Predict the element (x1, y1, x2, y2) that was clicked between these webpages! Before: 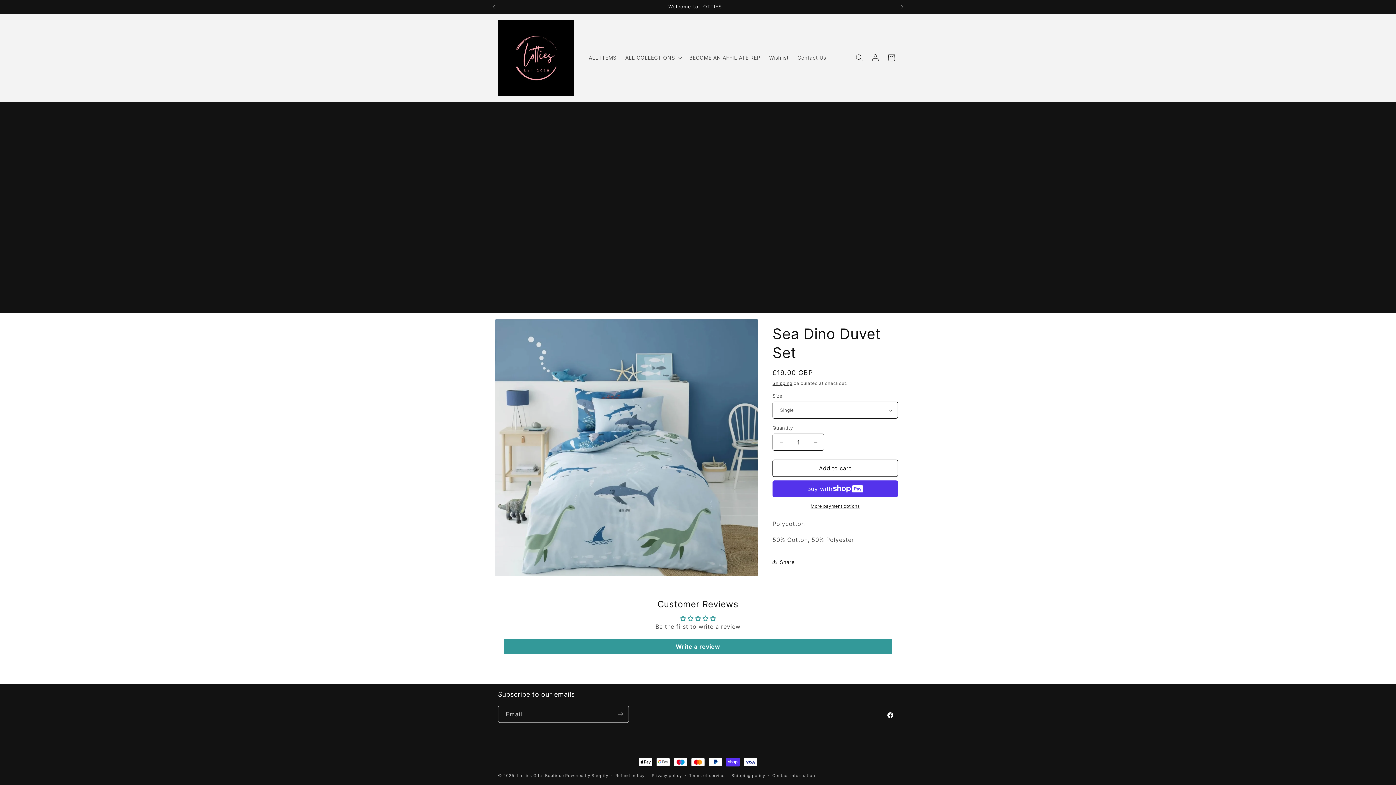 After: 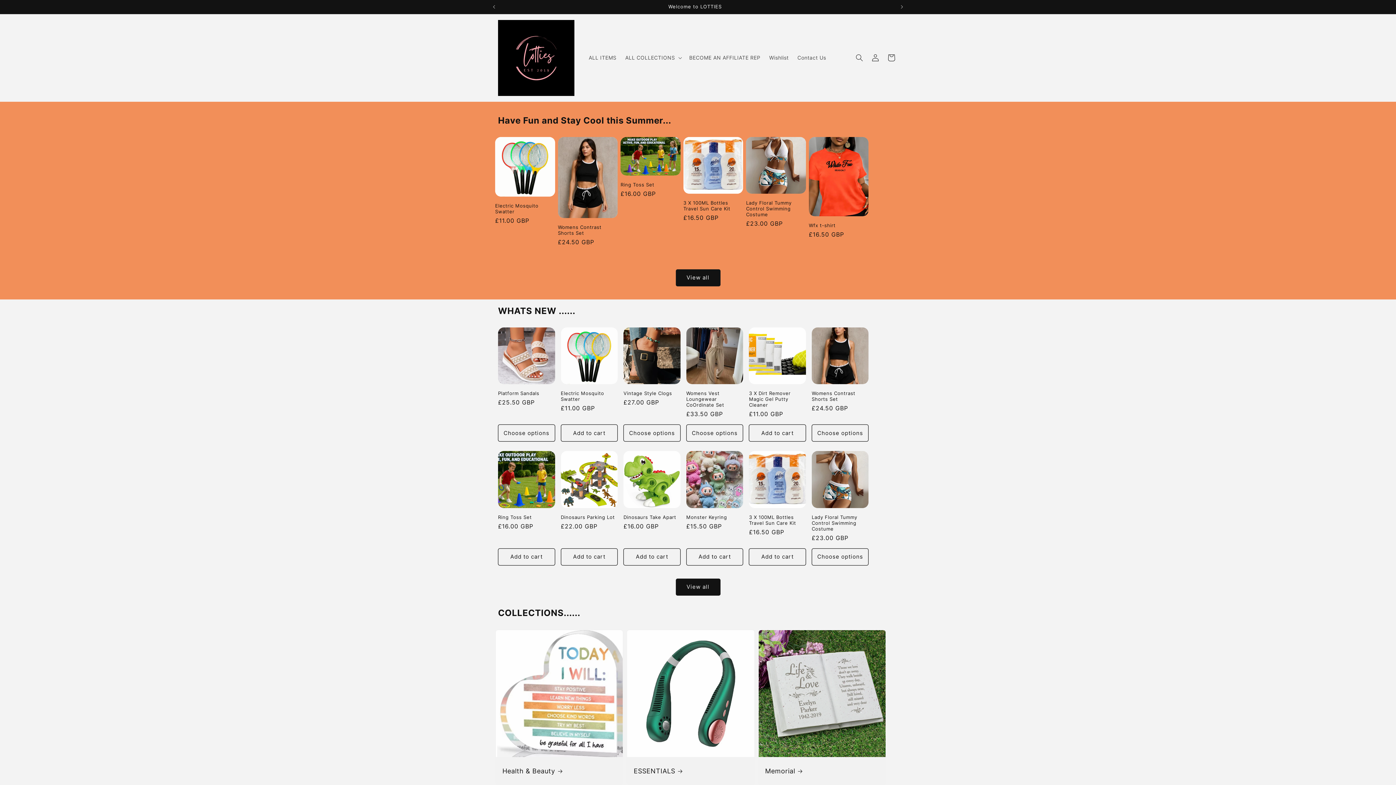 Action: bbox: (495, 17, 577, 98)